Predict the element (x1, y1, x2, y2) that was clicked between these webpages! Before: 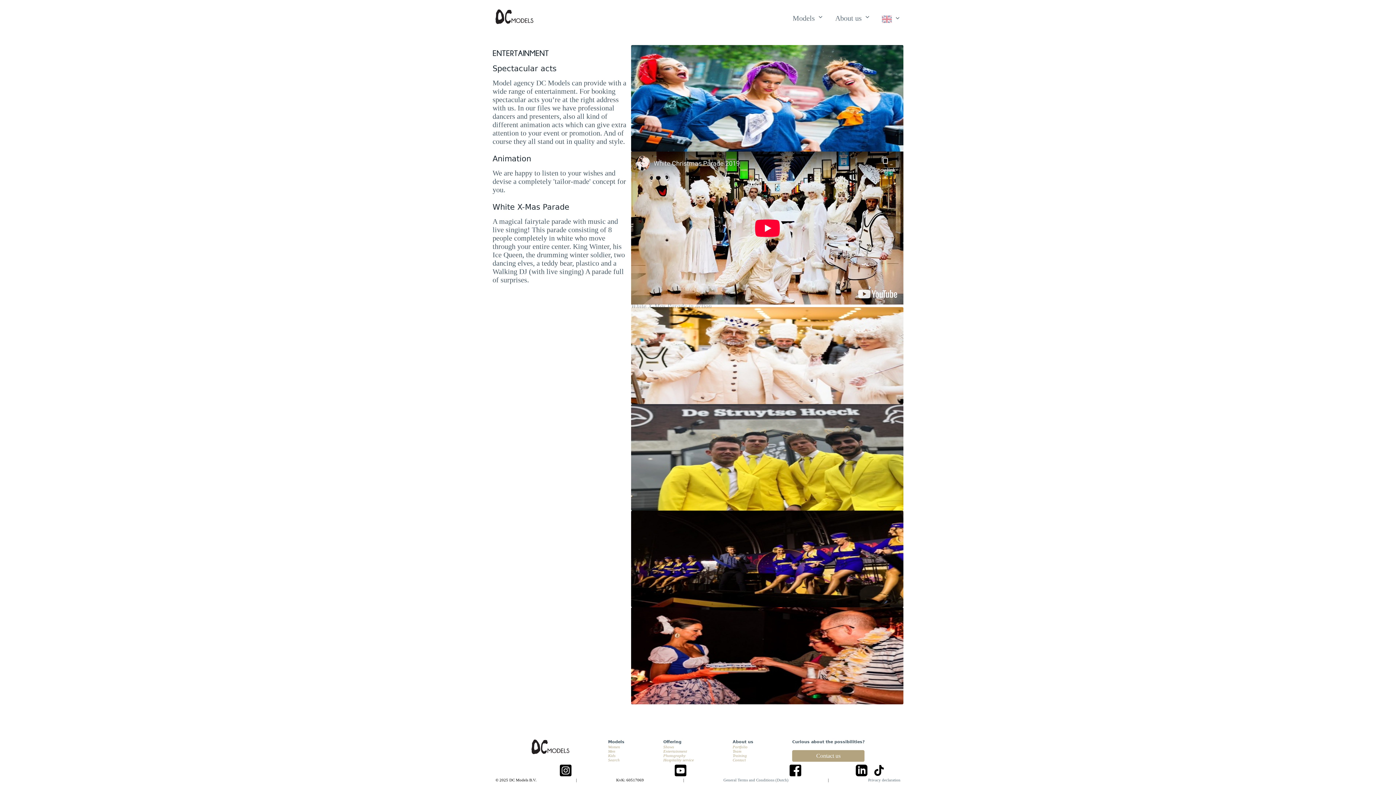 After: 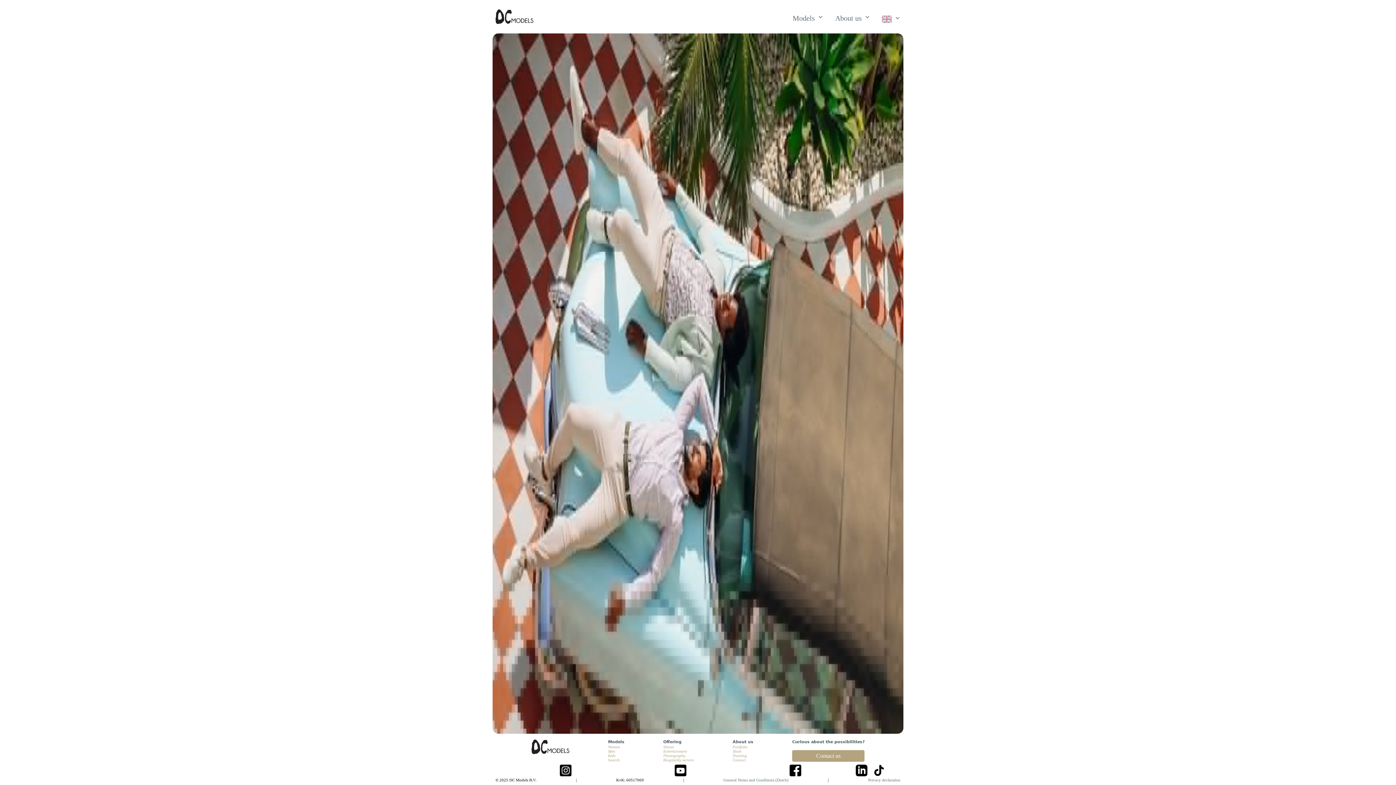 Action: bbox: (495, 9, 533, 24)